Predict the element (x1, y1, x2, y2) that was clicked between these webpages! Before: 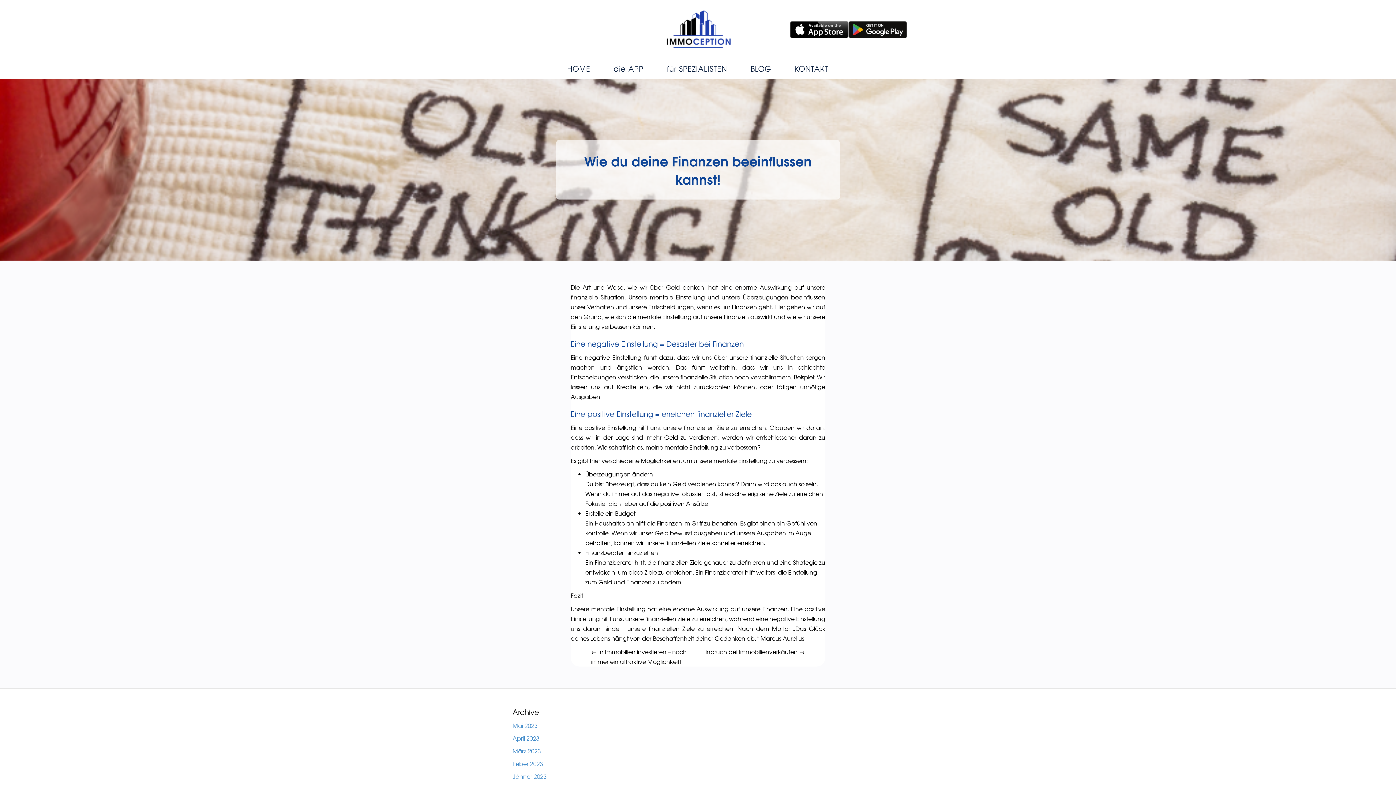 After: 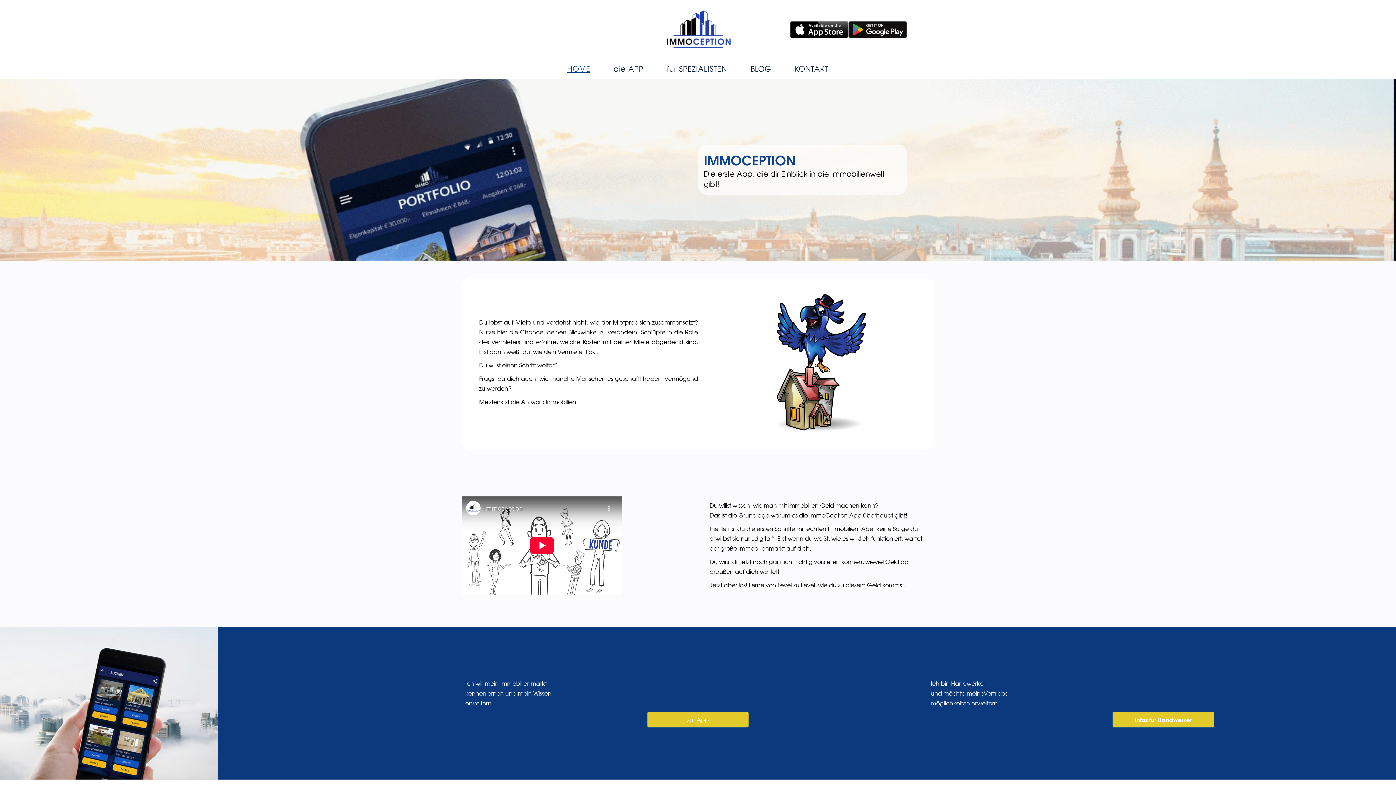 Action: bbox: (661, 24, 734, 33)